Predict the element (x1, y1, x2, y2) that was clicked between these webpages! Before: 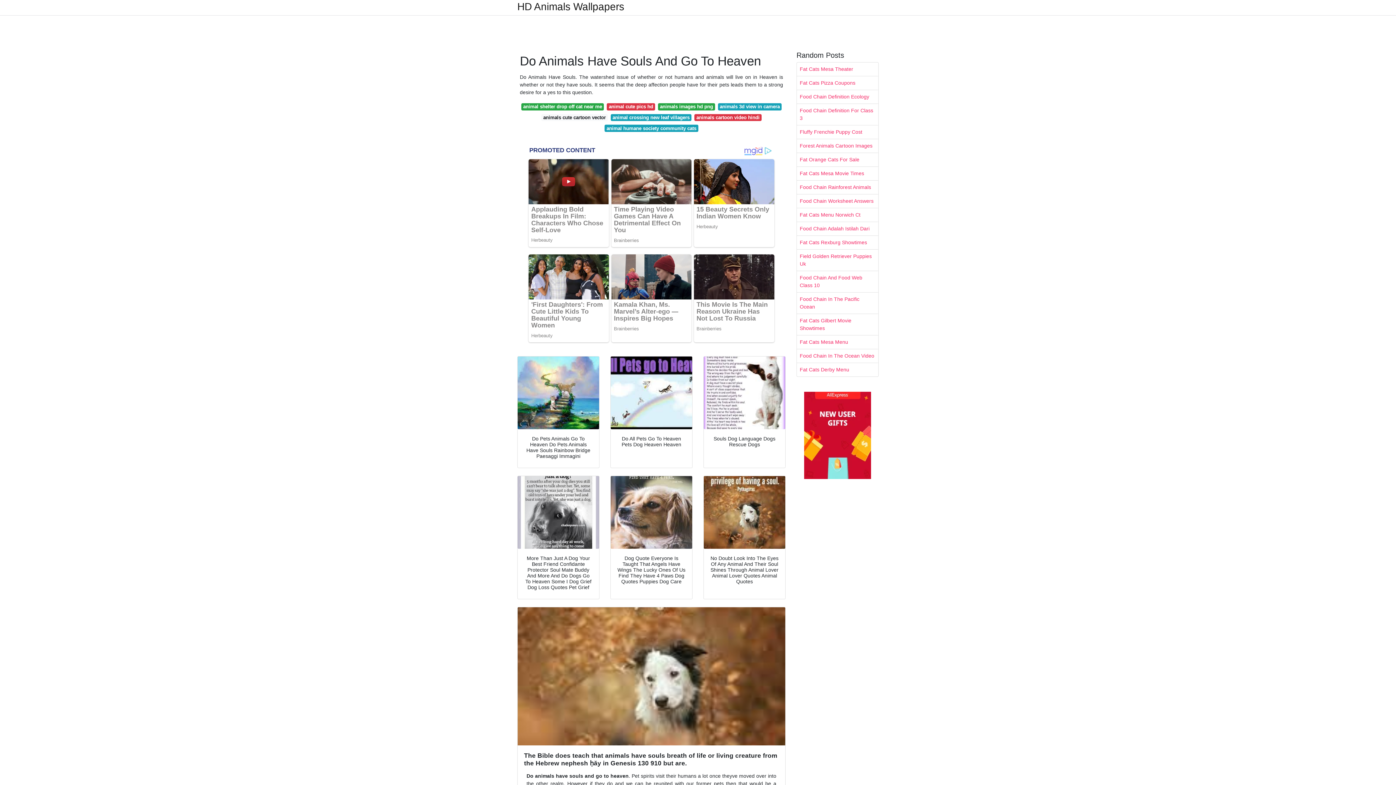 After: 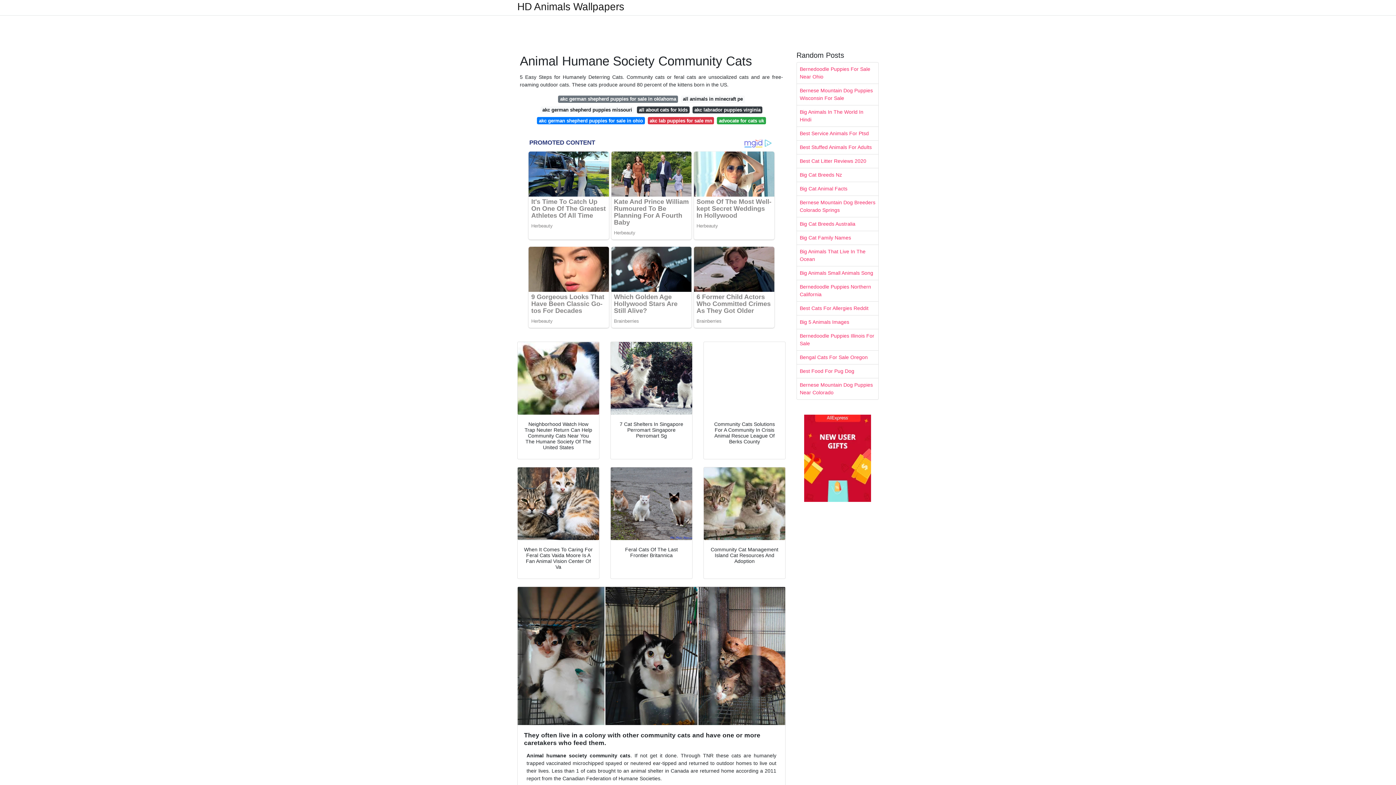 Action: label: animal humane society community cats bbox: (604, 124, 698, 131)